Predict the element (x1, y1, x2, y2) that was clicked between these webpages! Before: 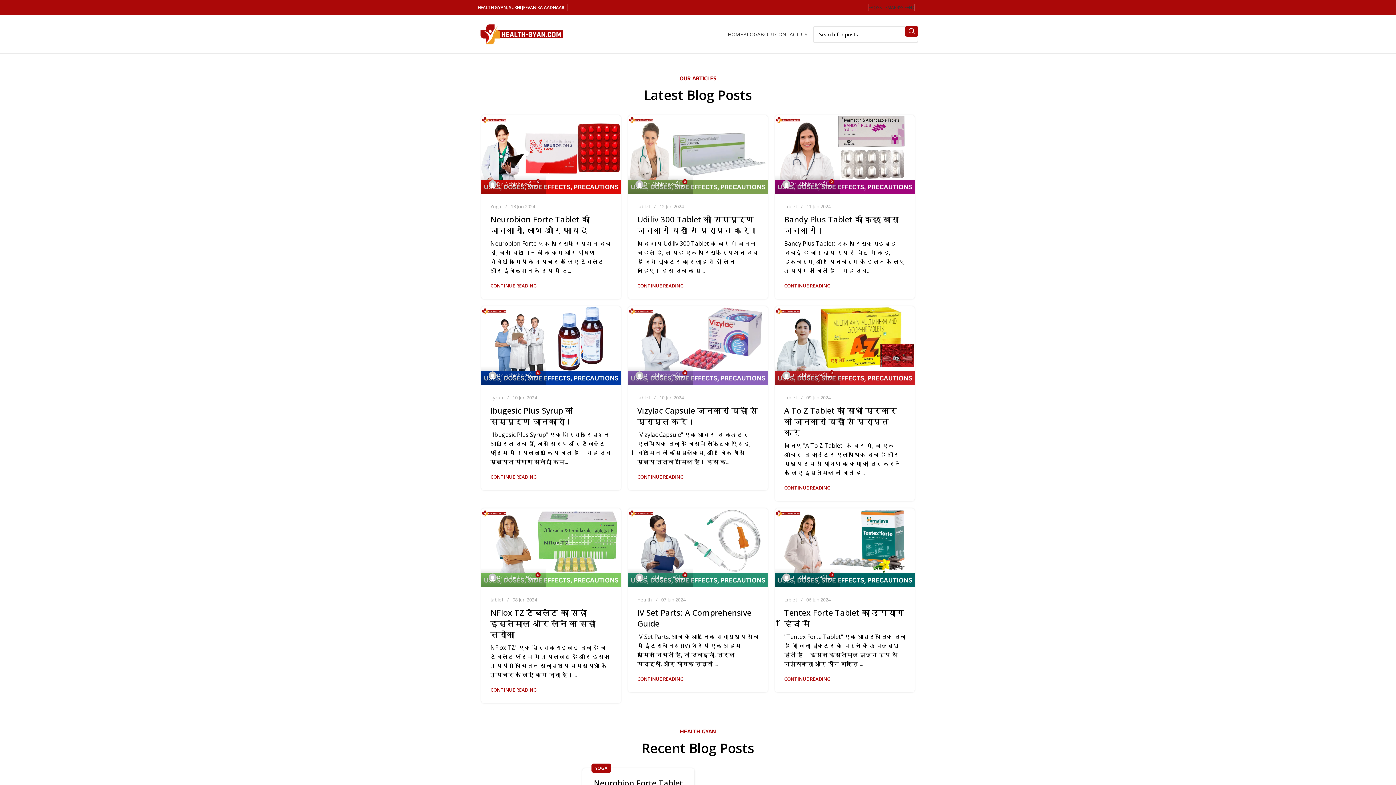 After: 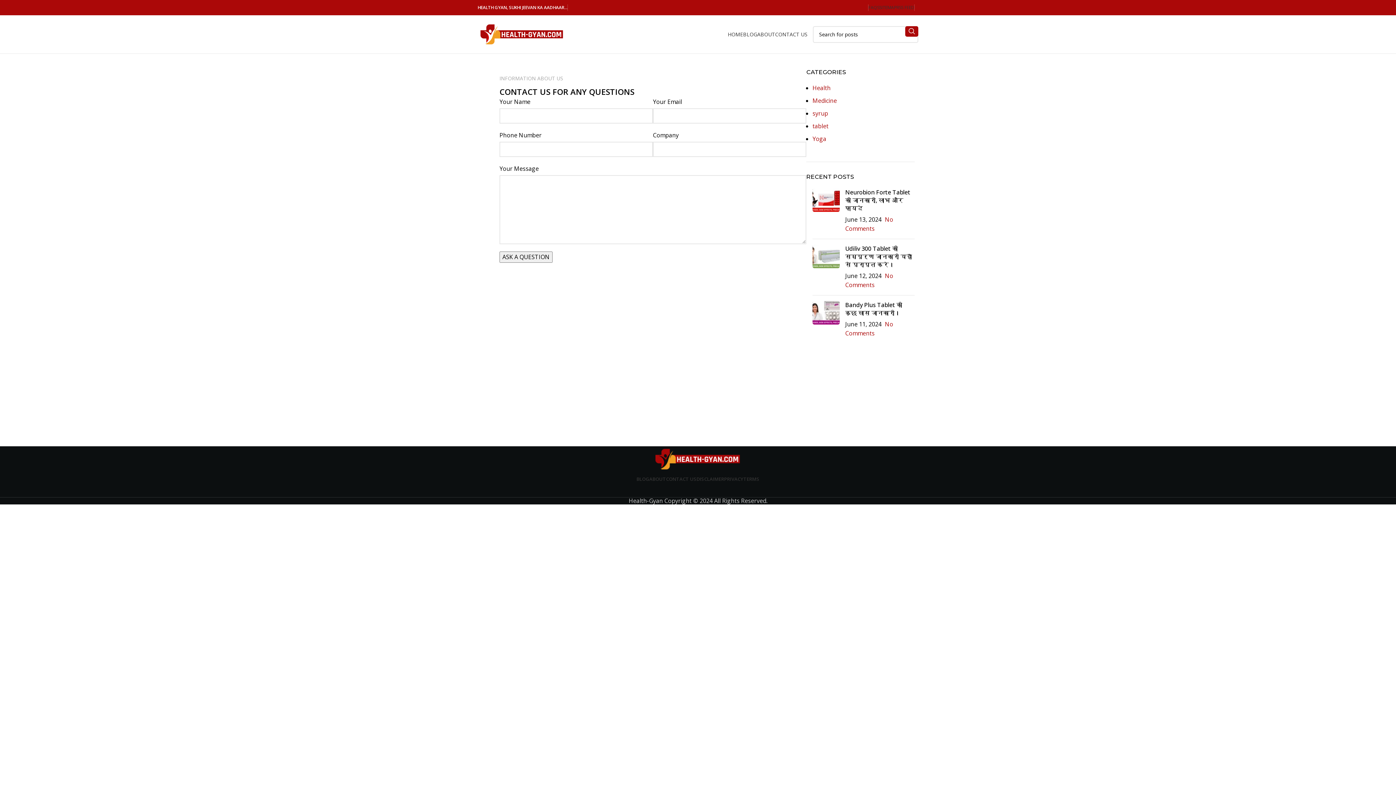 Action: bbox: (775, 27, 807, 41) label: CONTACT US